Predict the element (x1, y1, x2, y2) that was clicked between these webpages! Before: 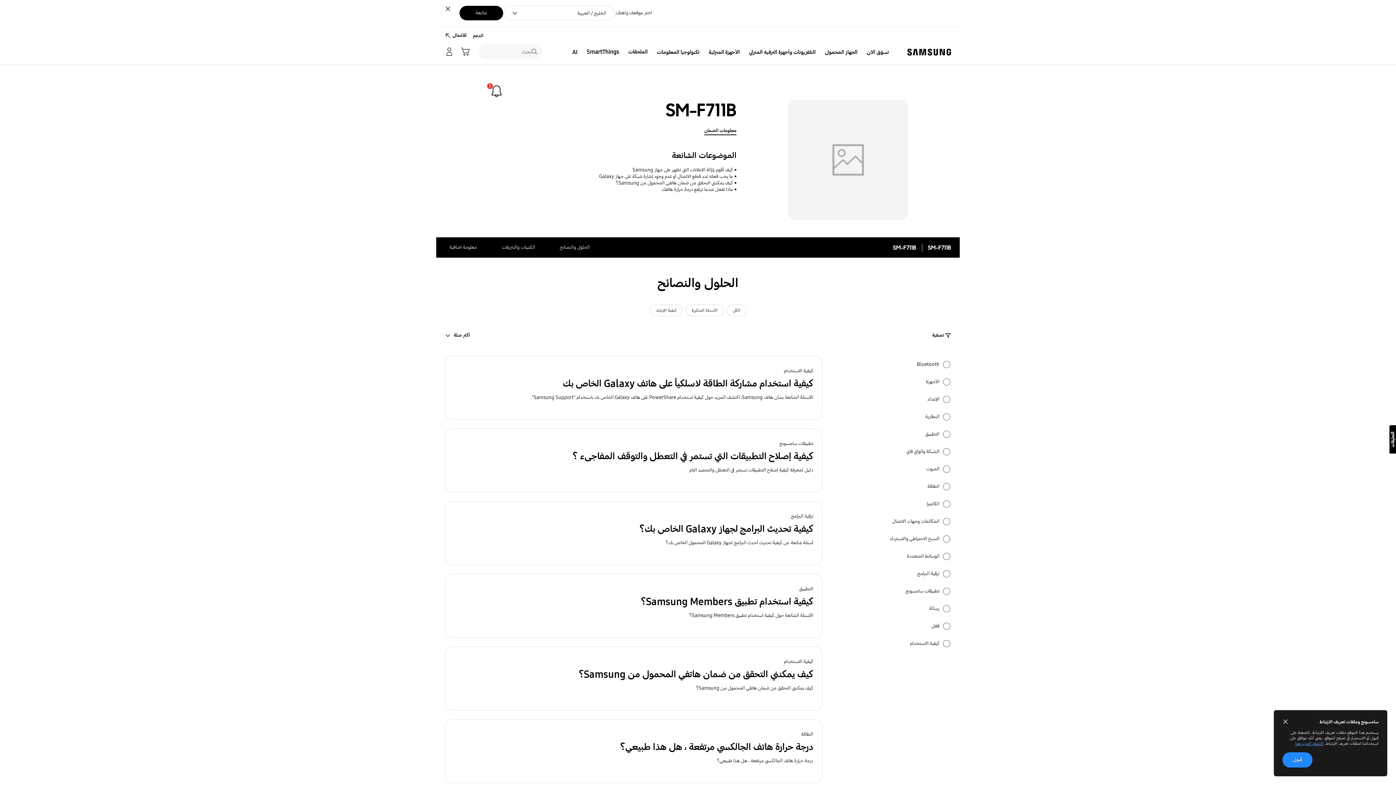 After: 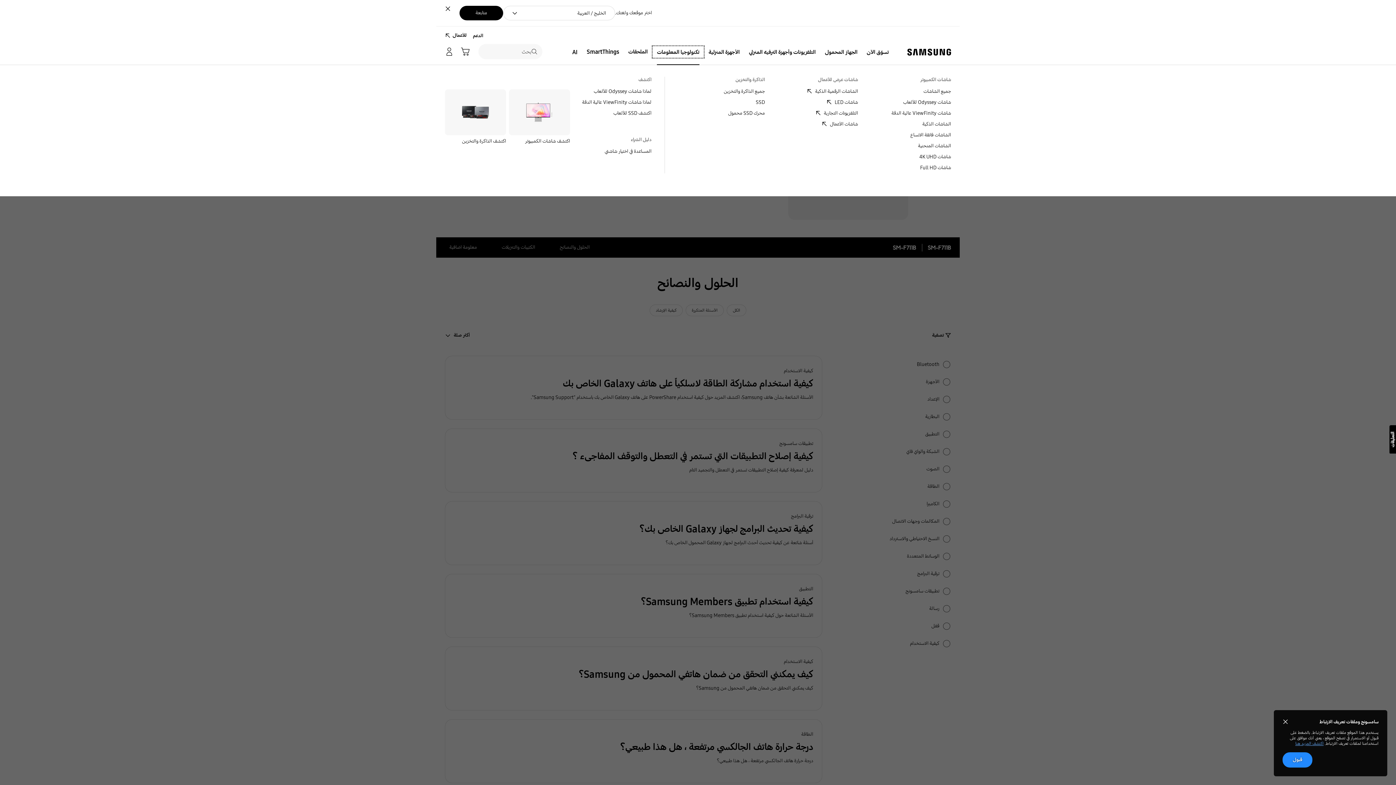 Action: bbox: (652, 46, 704, 57) label: تكنولوجيا المعلومات